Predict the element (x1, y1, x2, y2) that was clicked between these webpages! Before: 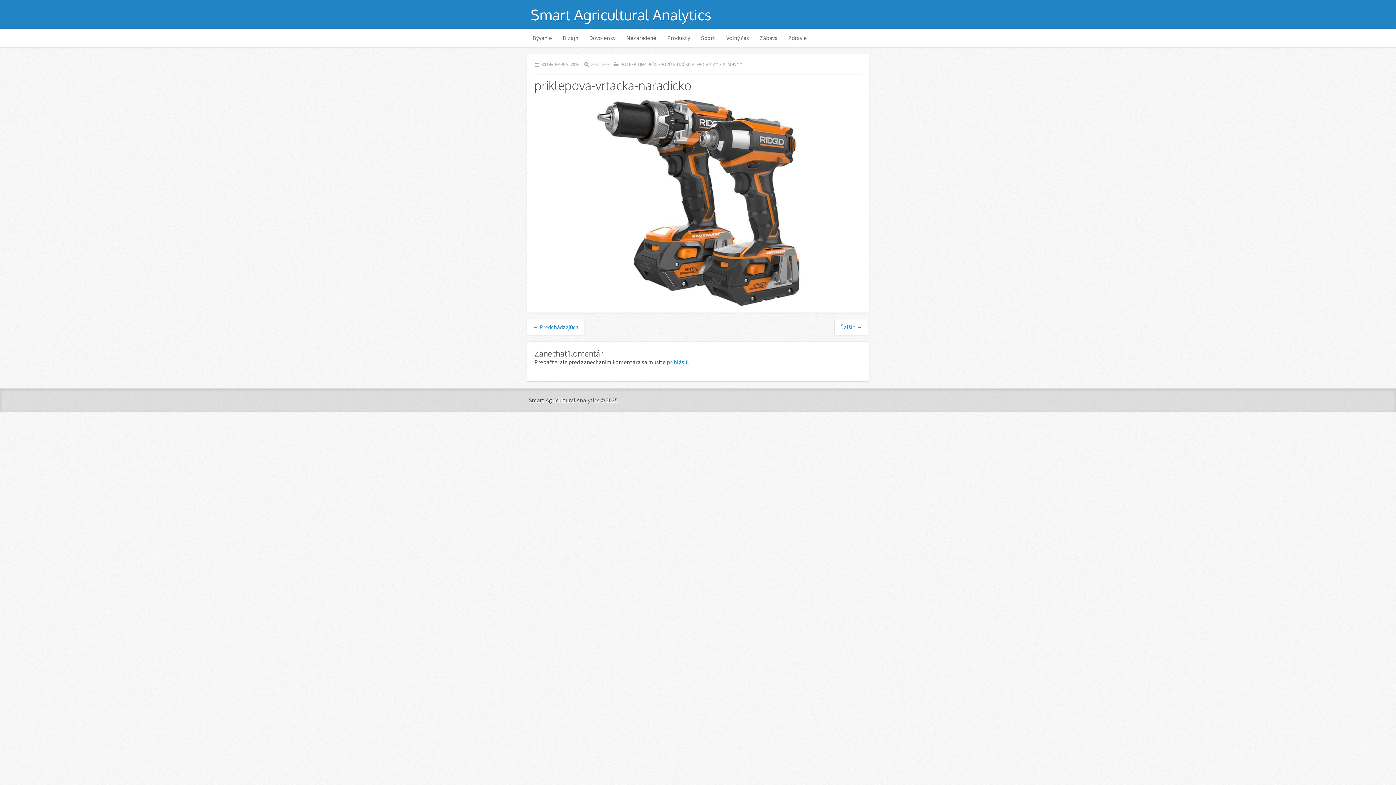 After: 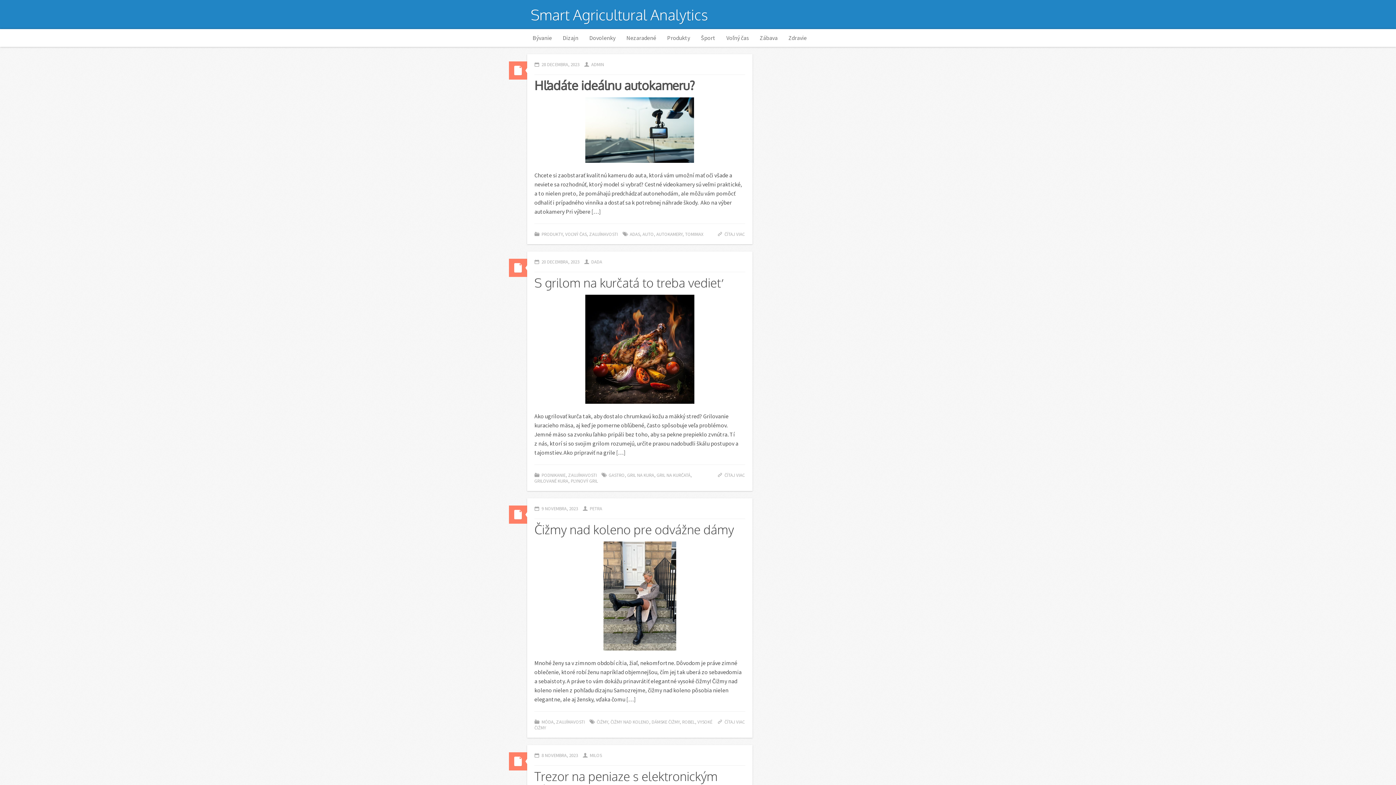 Action: label: Smart Agricultural Analytics bbox: (530, 5, 711, 23)